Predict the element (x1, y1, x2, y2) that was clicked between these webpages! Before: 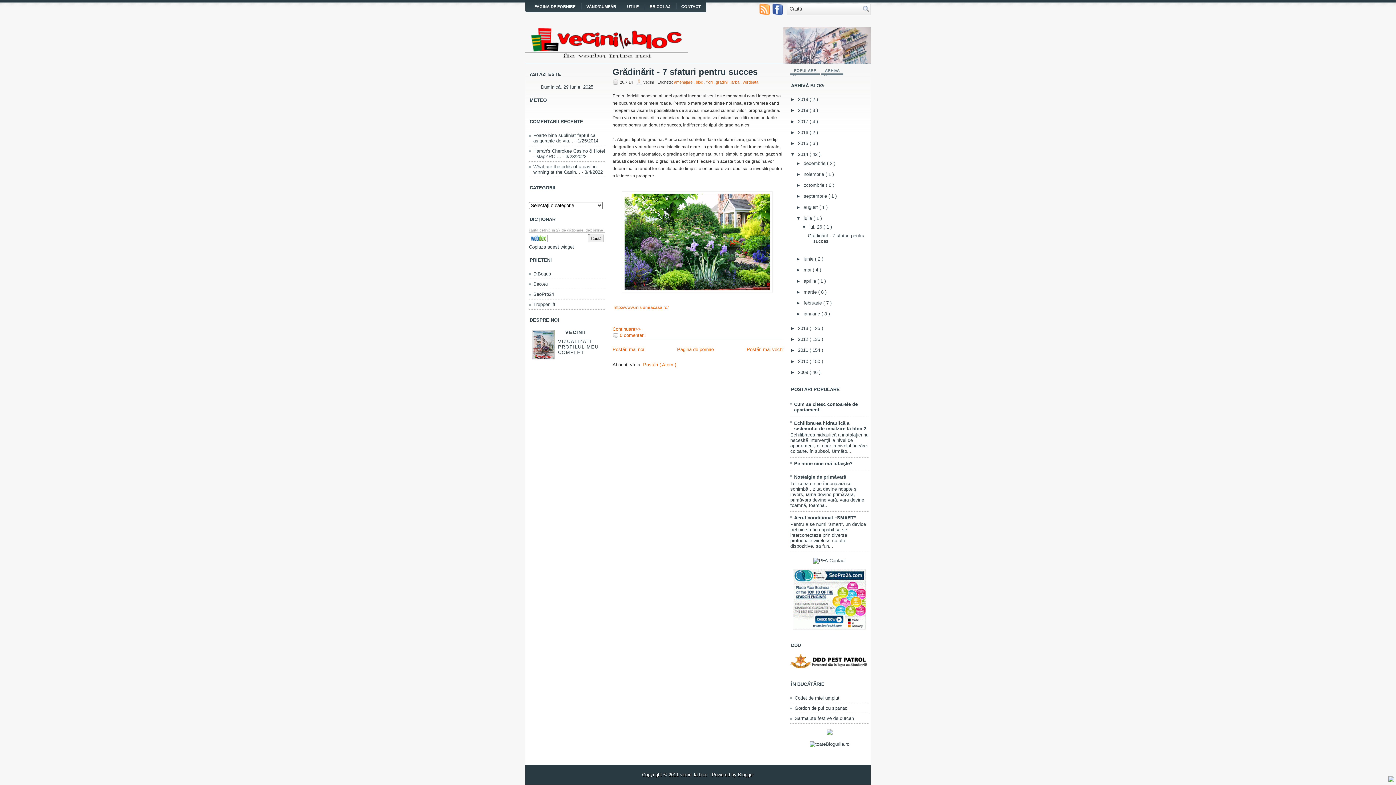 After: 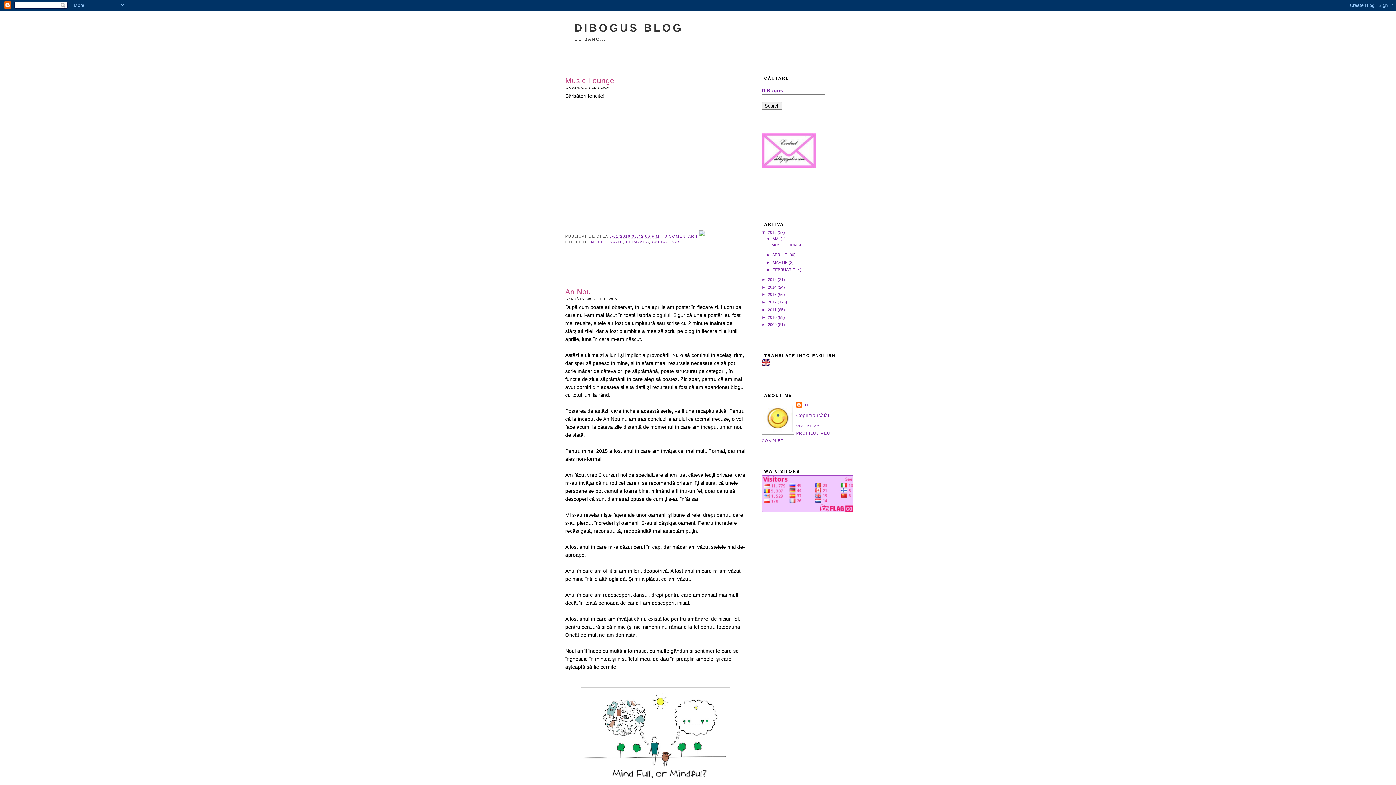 Action: bbox: (533, 271, 551, 276) label: DiBogus